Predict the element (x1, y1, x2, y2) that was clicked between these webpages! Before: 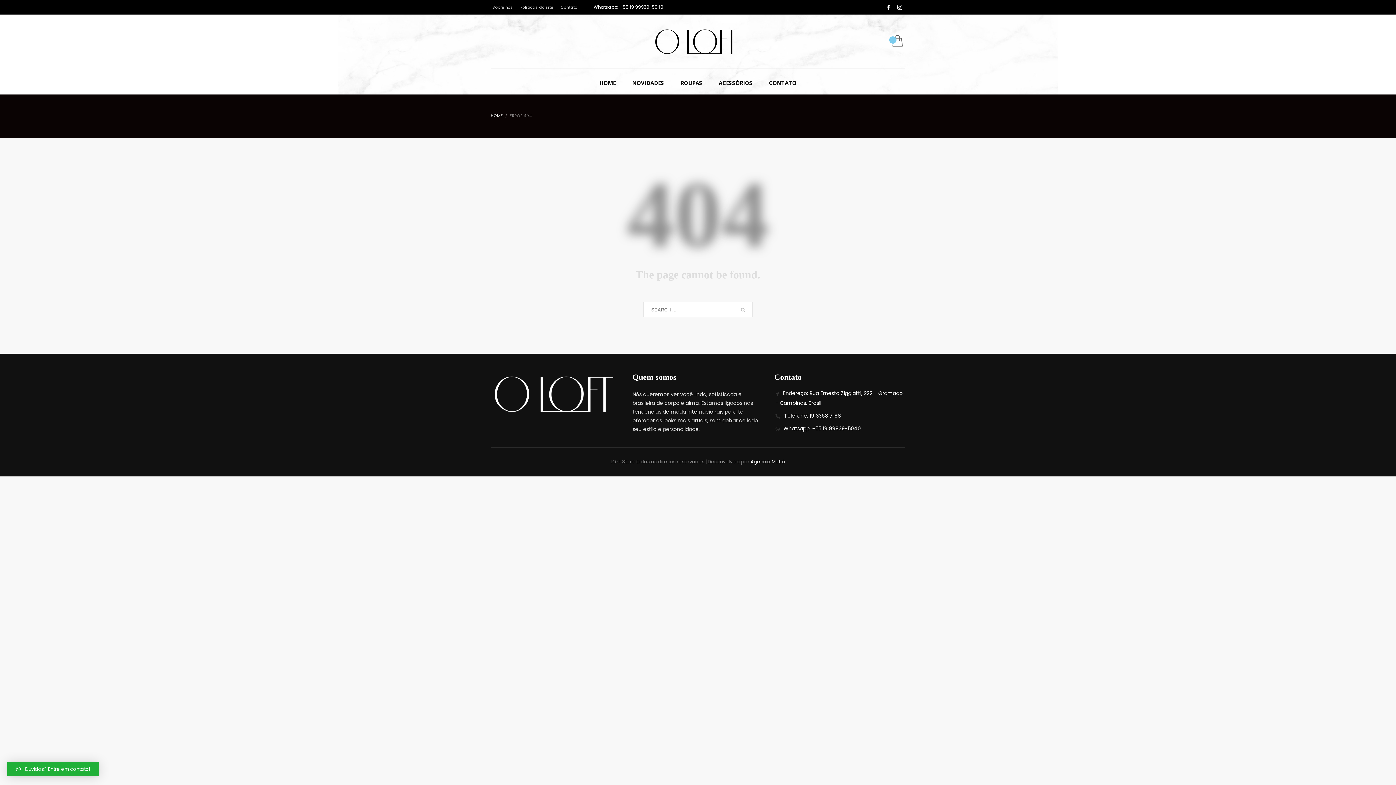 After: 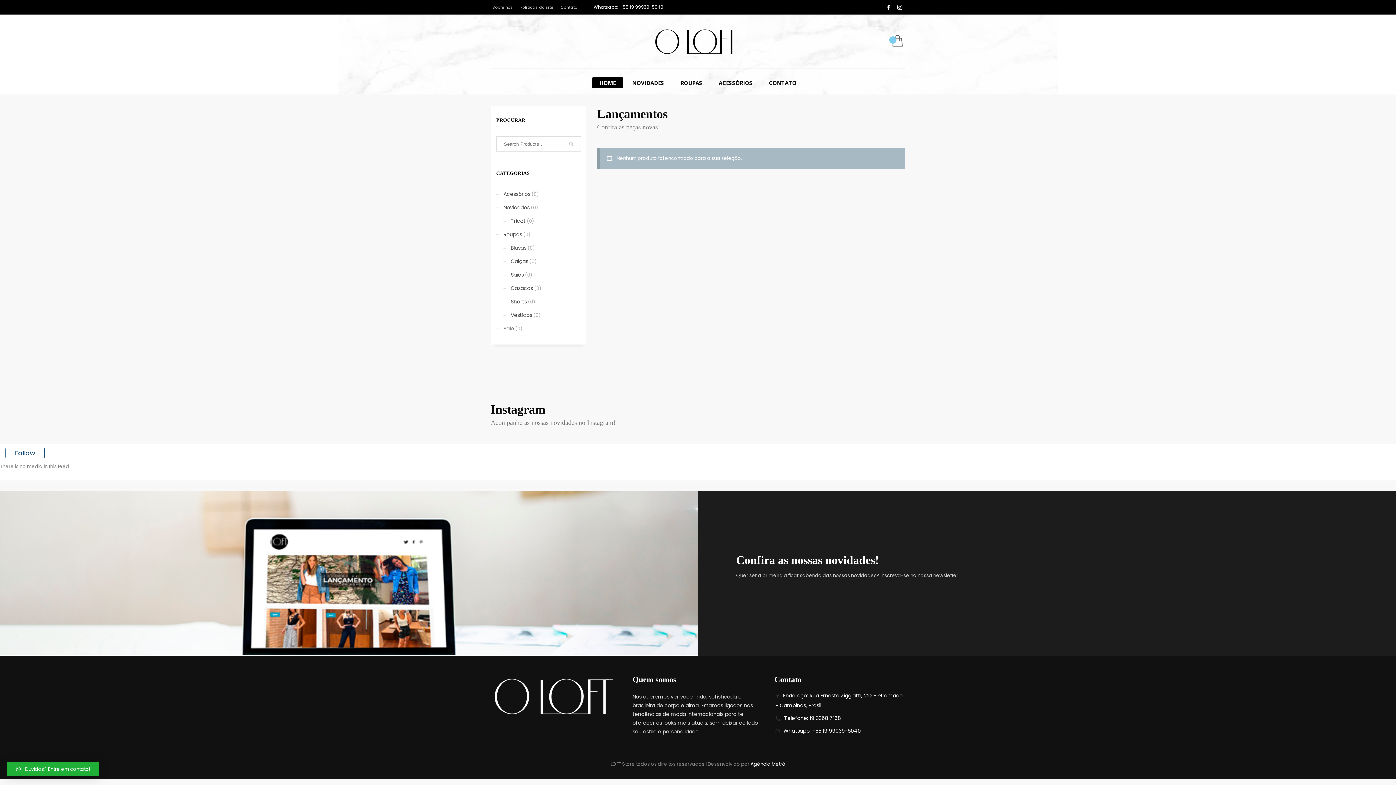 Action: label: HOME bbox: (592, 77, 623, 88)